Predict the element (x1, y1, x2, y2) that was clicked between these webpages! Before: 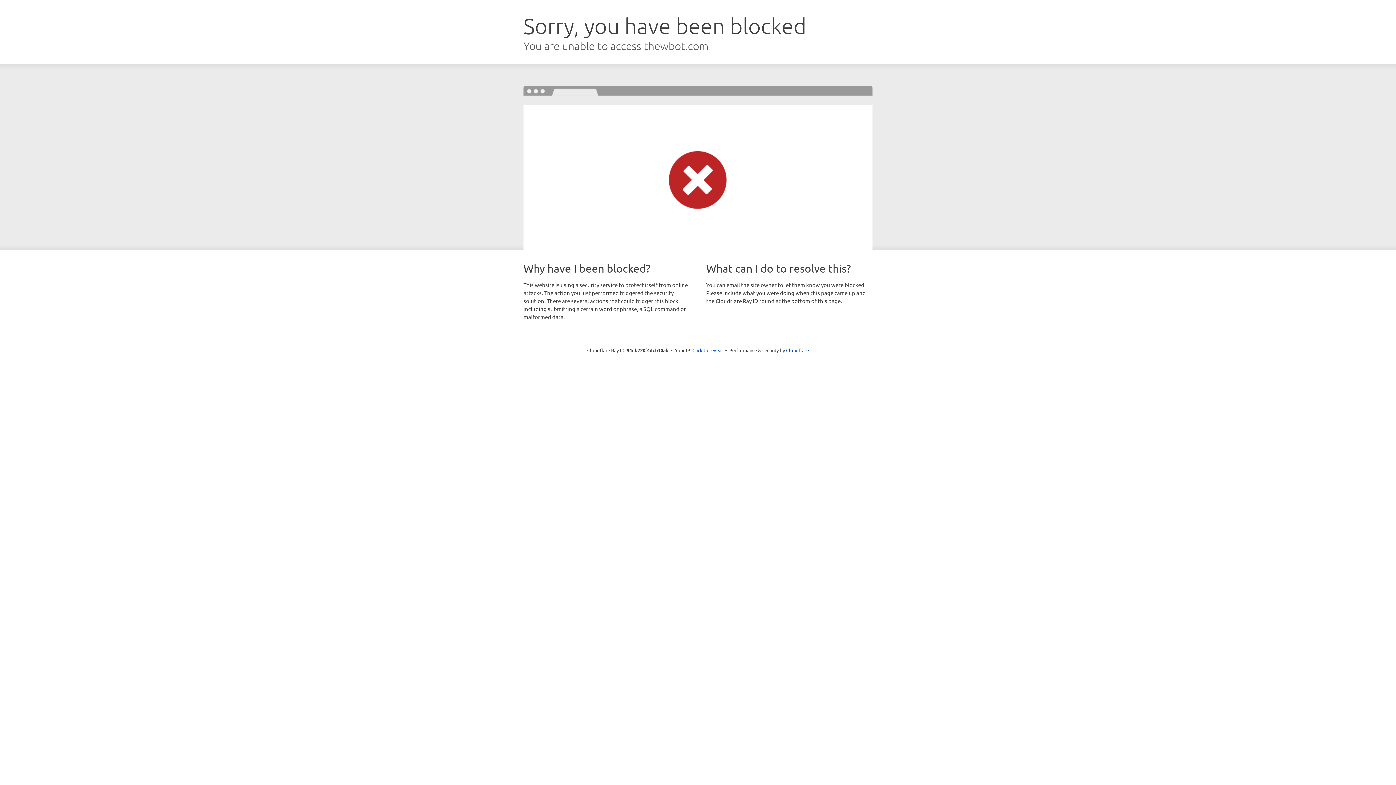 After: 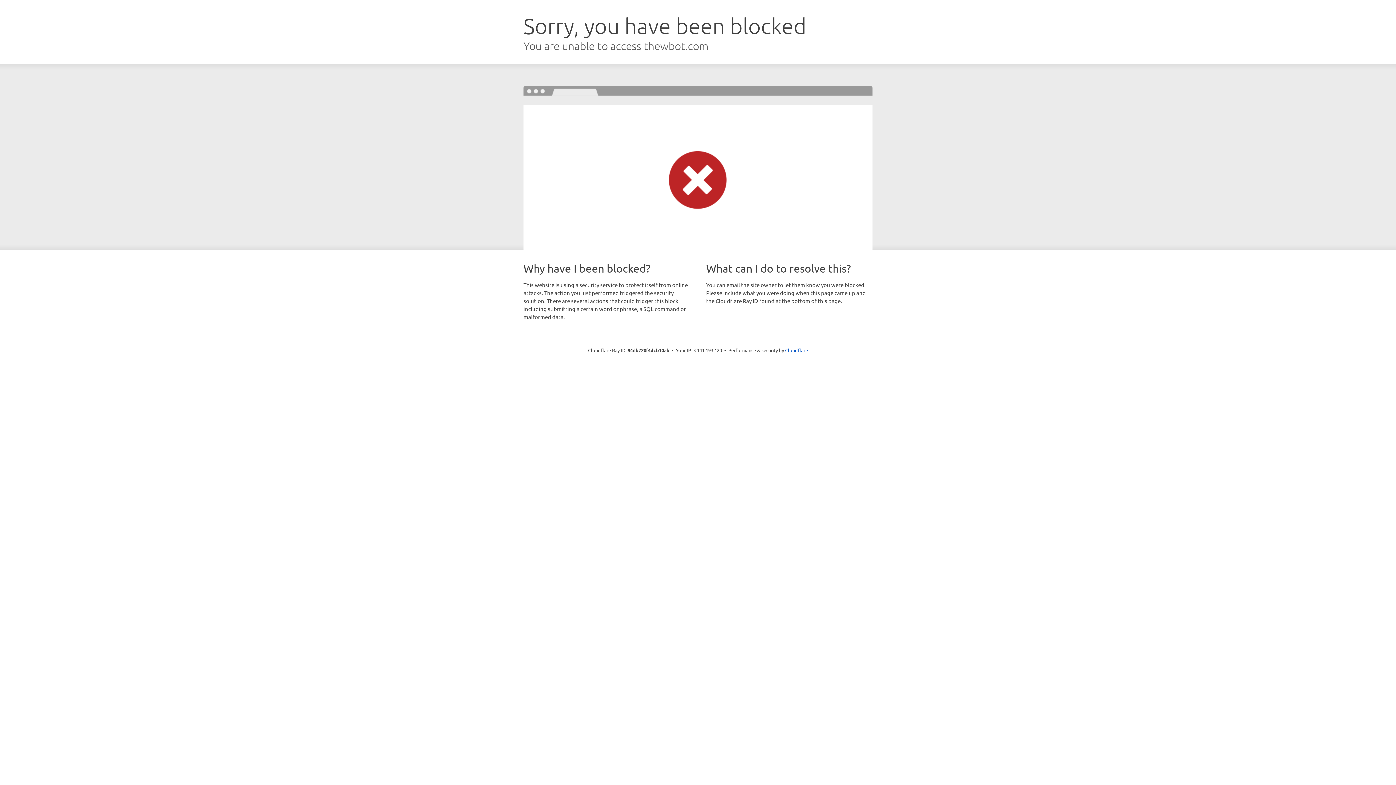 Action: label: Click to reveal bbox: (692, 346, 723, 353)